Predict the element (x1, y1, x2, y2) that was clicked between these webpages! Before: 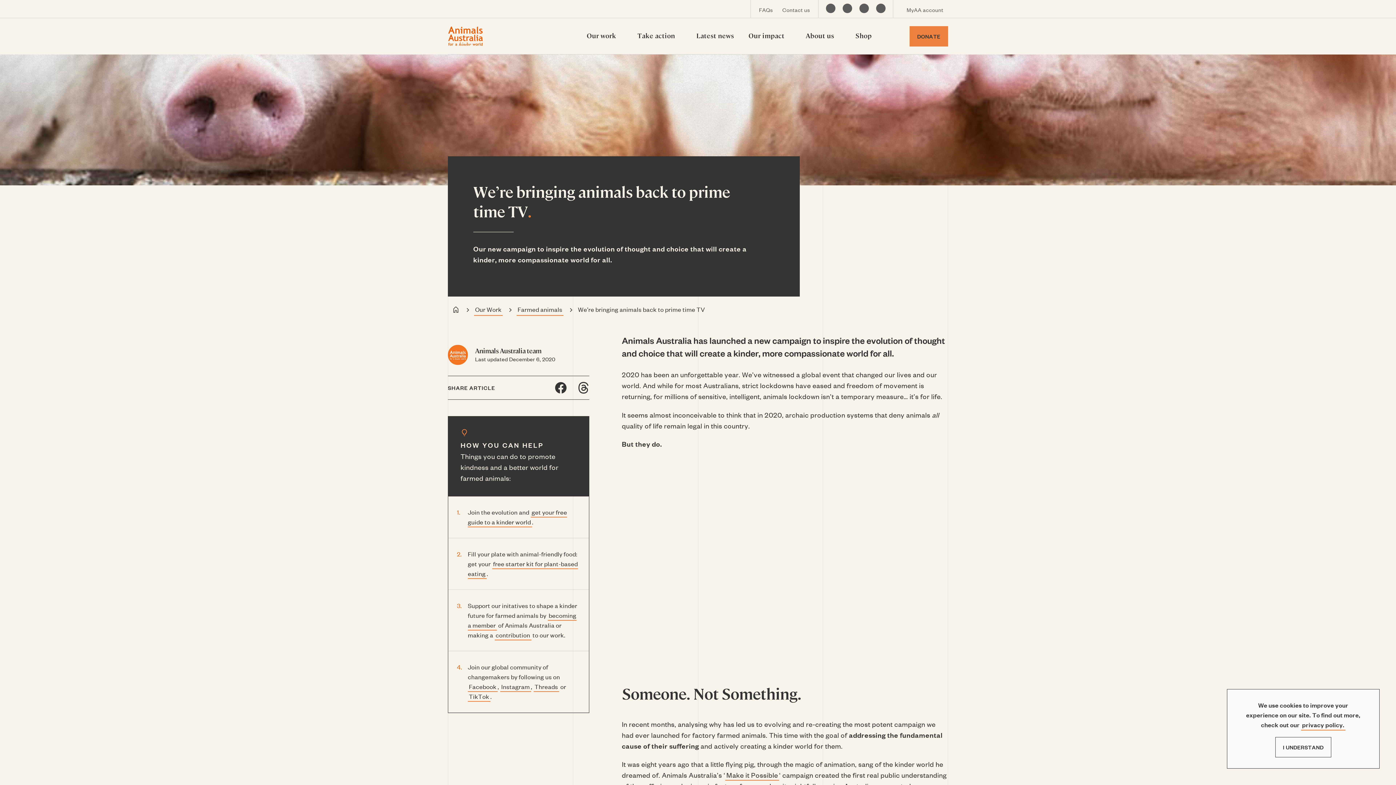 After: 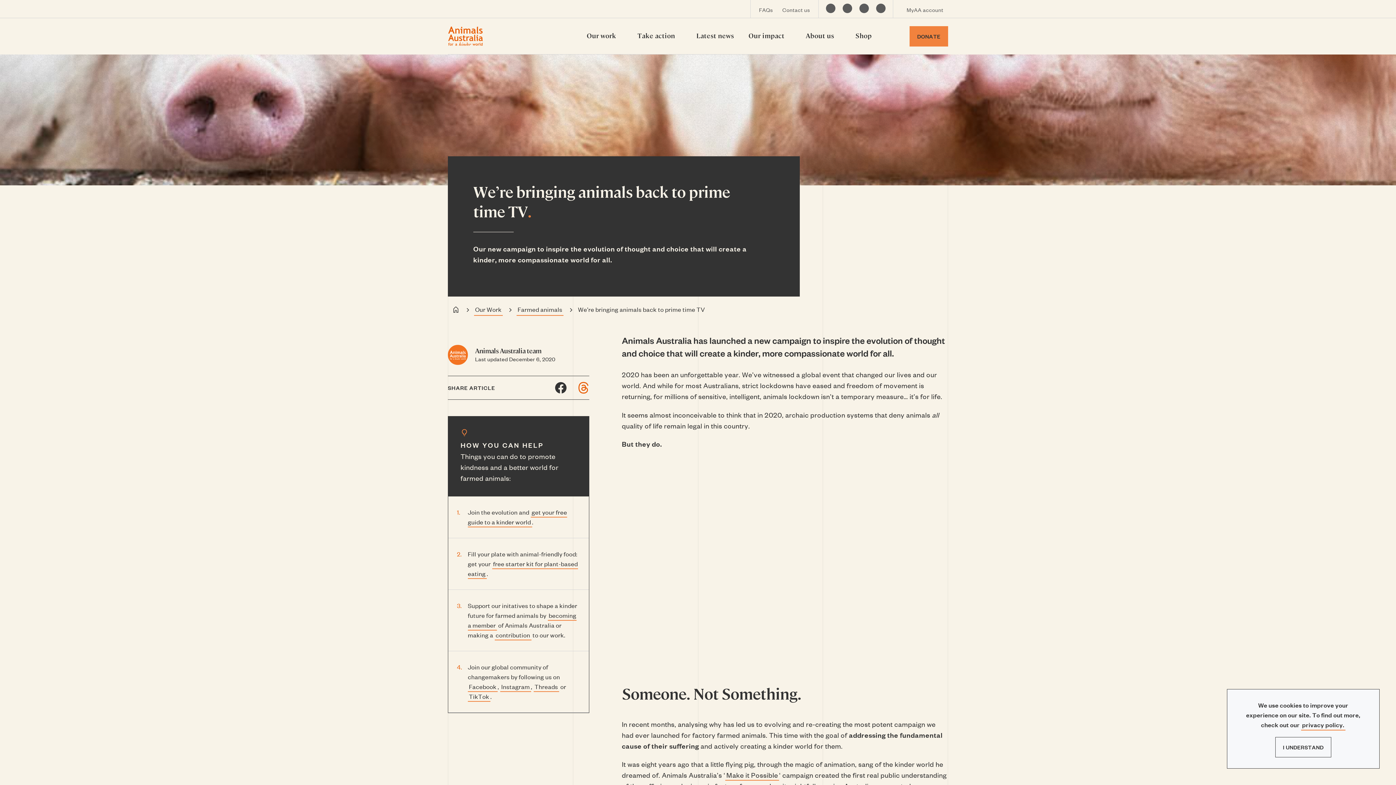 Action: bbox: (577, 382, 589, 393) label: Share on Threads